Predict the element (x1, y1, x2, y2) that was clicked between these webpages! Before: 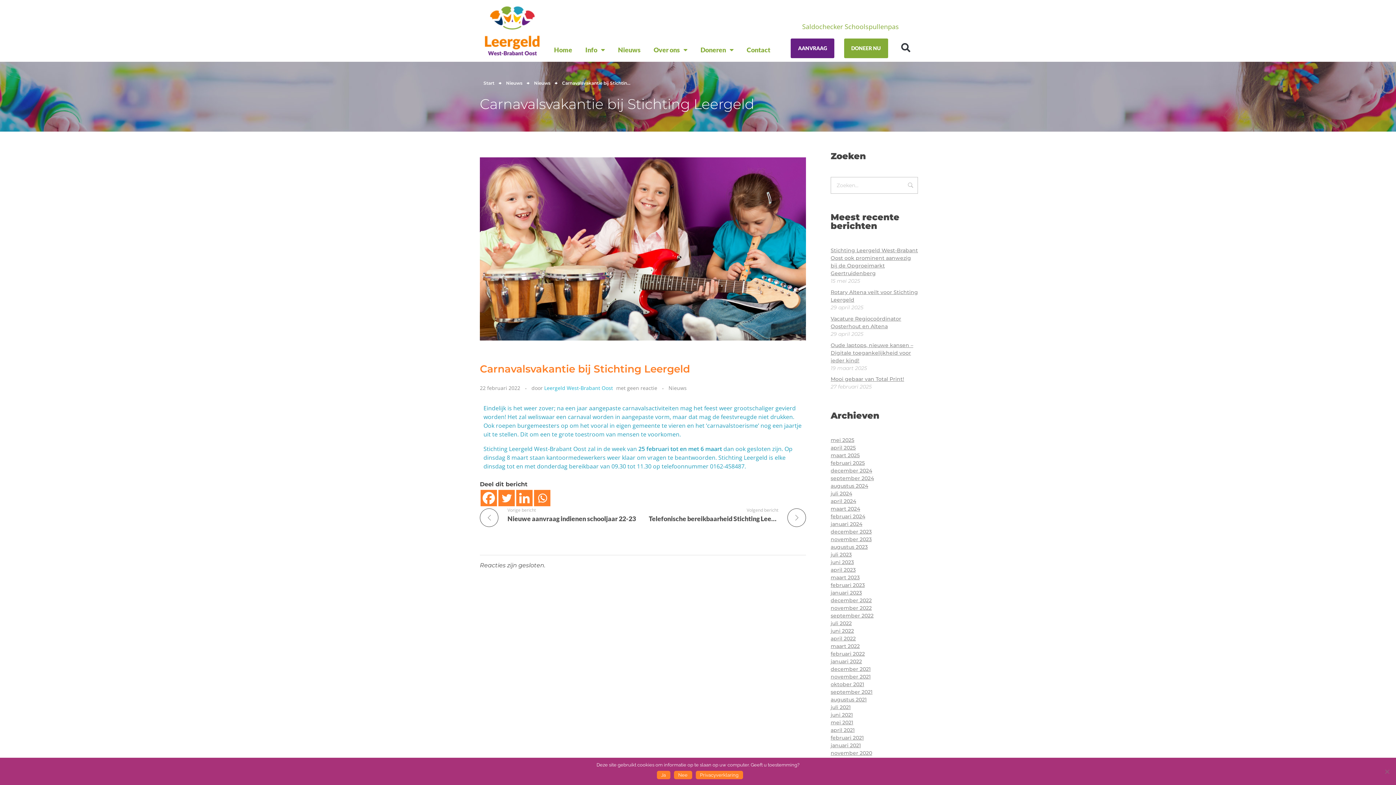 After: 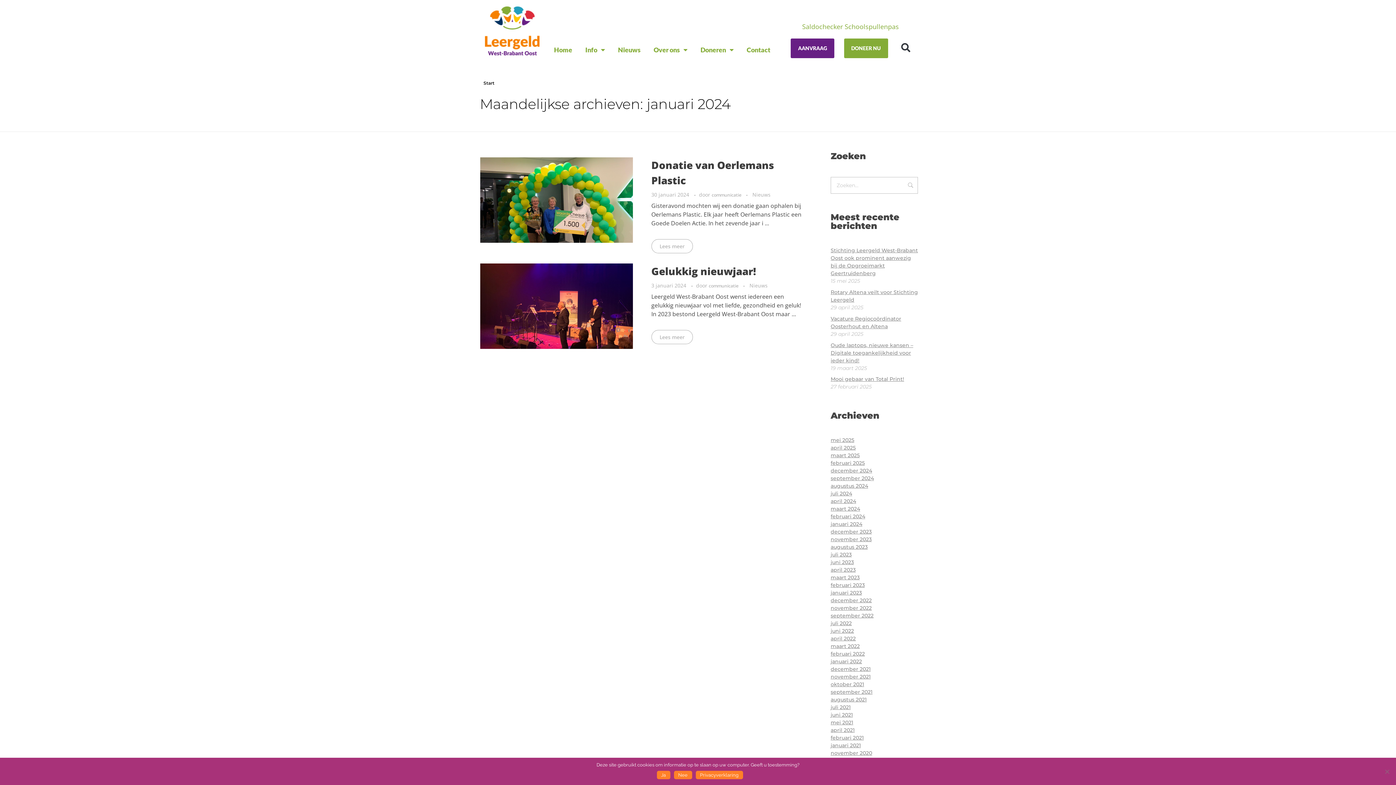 Action: label: januari 2024 bbox: (830, 521, 862, 527)